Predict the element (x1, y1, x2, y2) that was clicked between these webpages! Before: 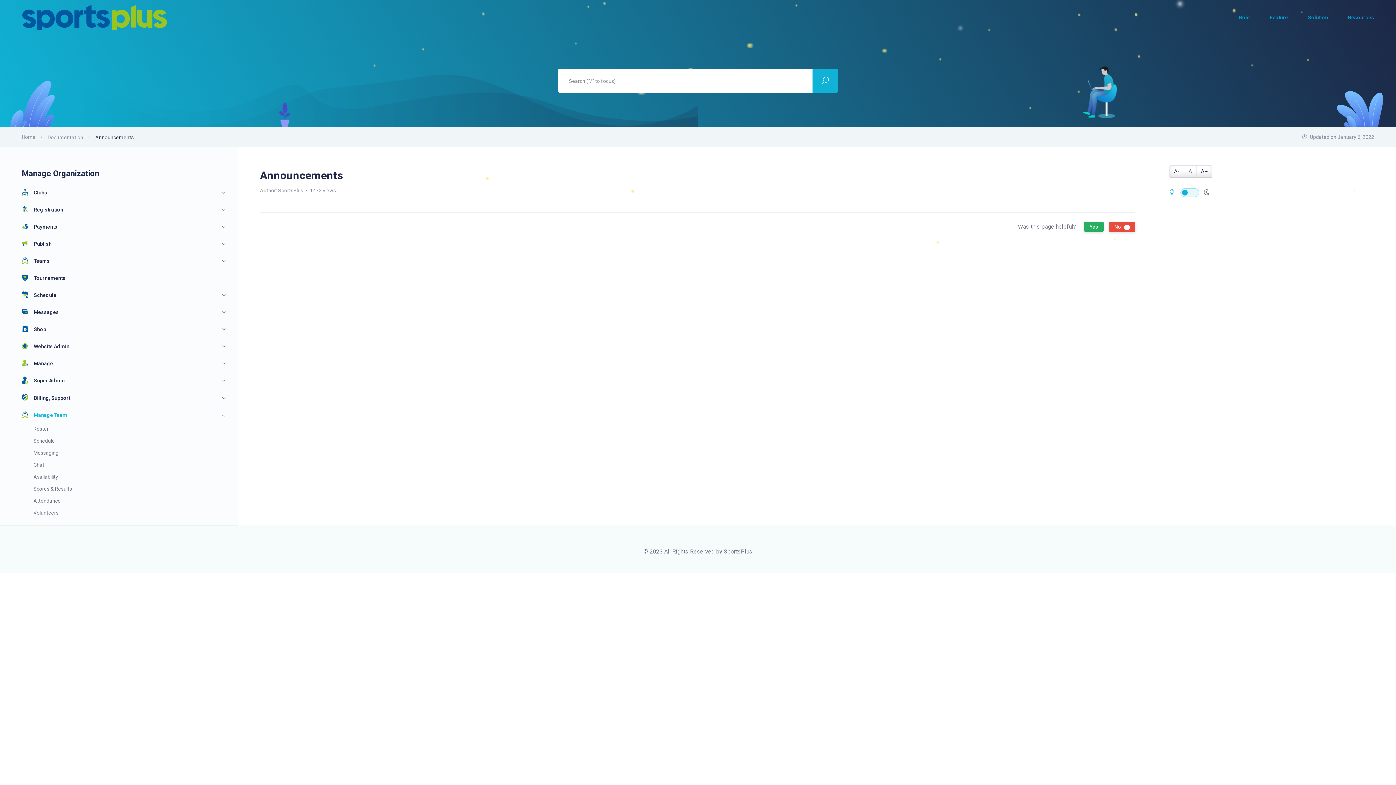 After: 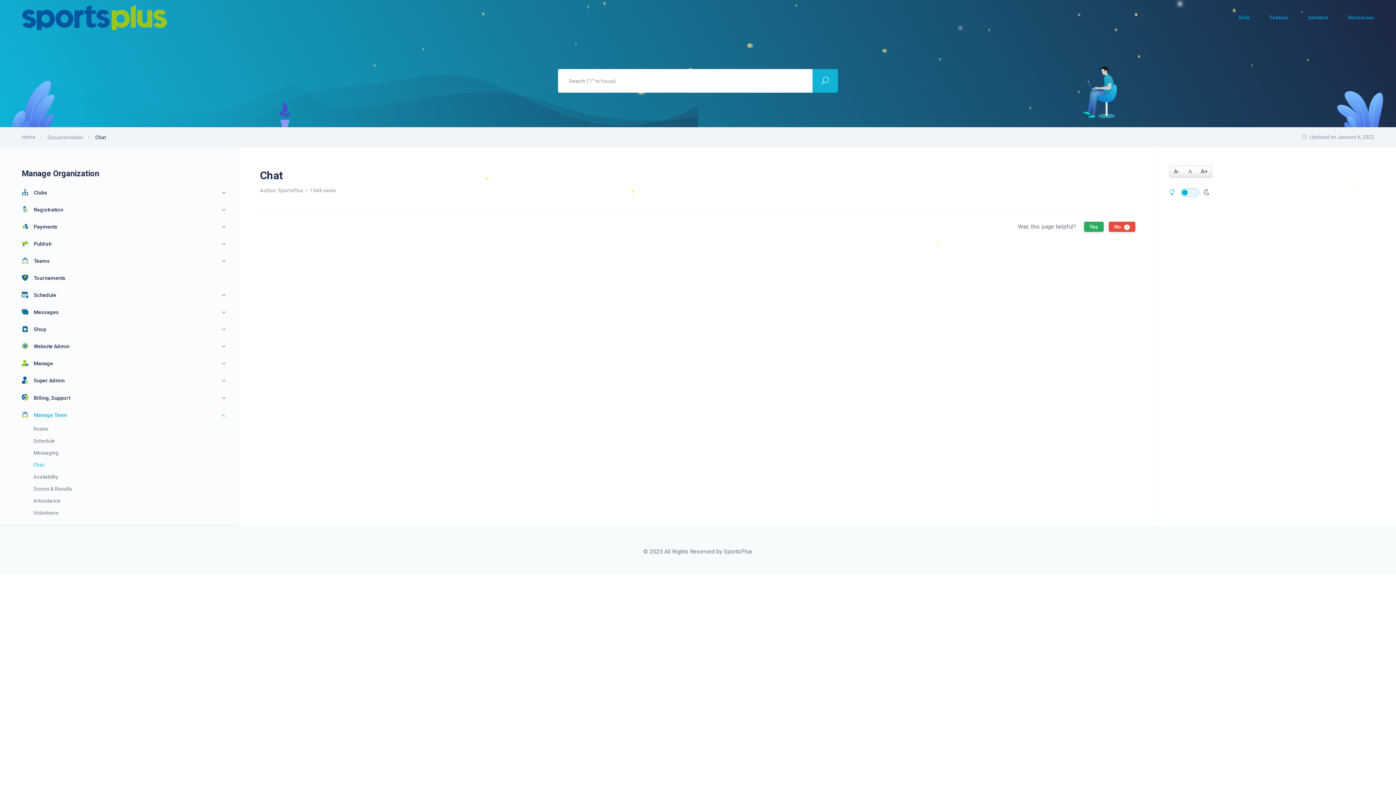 Action: label: Chat bbox: (33, 462, 44, 467)